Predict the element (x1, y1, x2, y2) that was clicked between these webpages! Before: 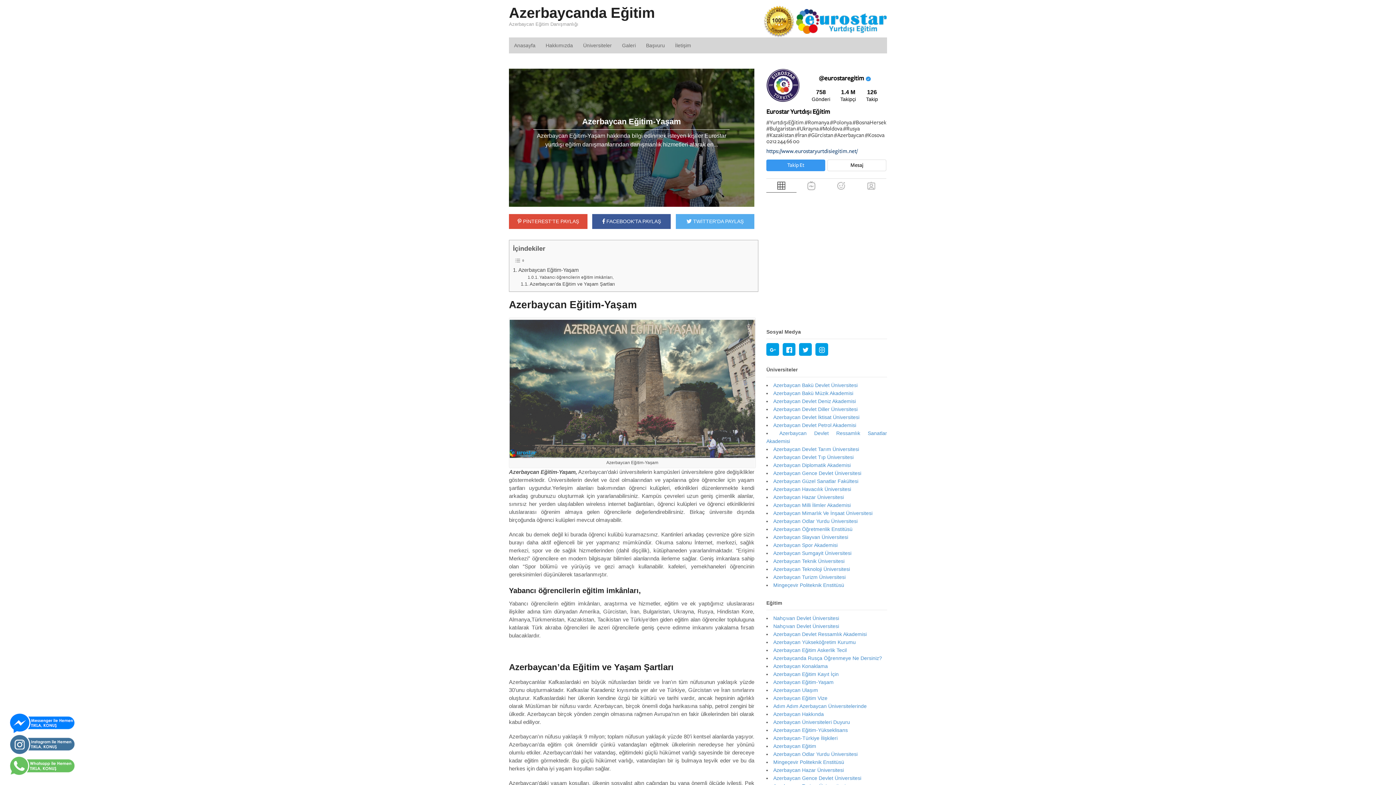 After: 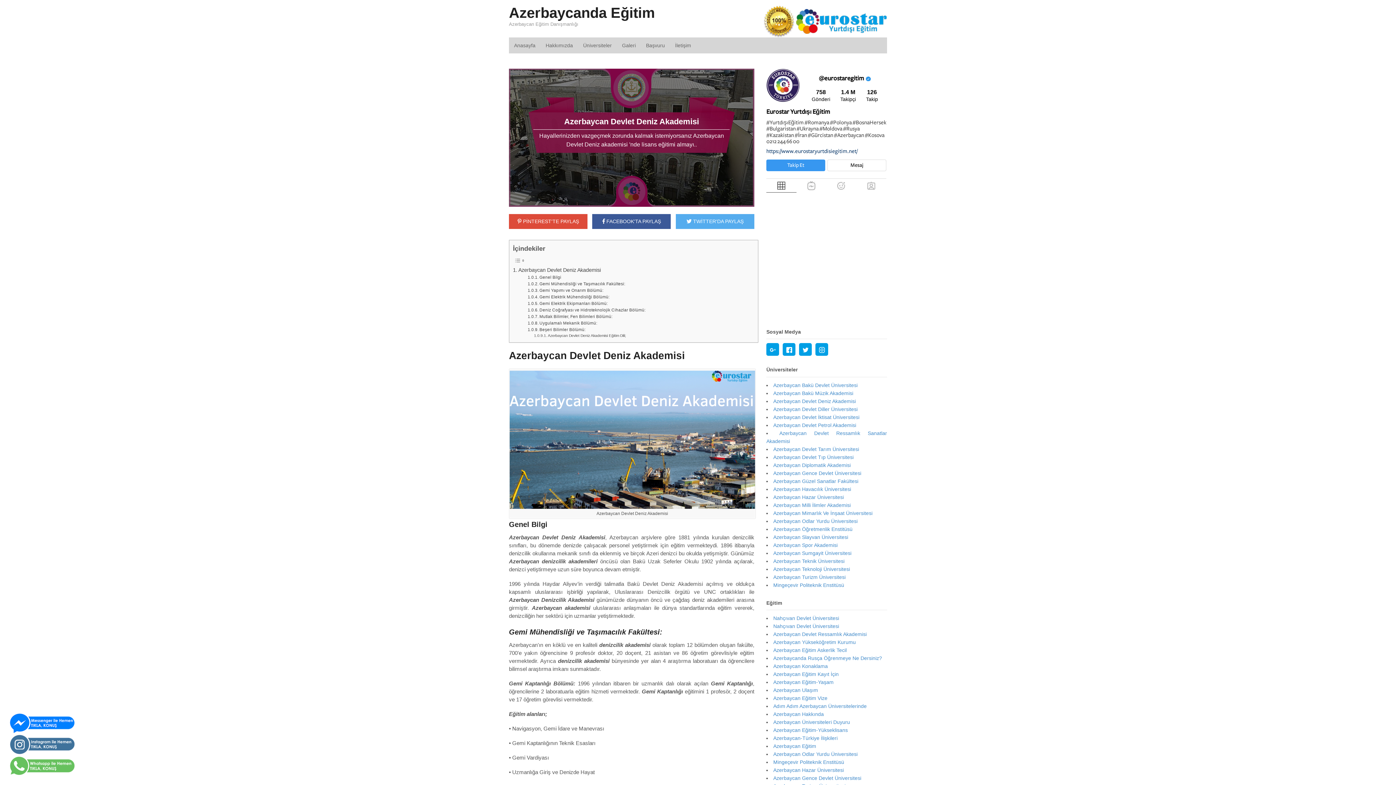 Action: bbox: (773, 398, 856, 404) label: Azerbaycan Devlet Deniz Akademisi